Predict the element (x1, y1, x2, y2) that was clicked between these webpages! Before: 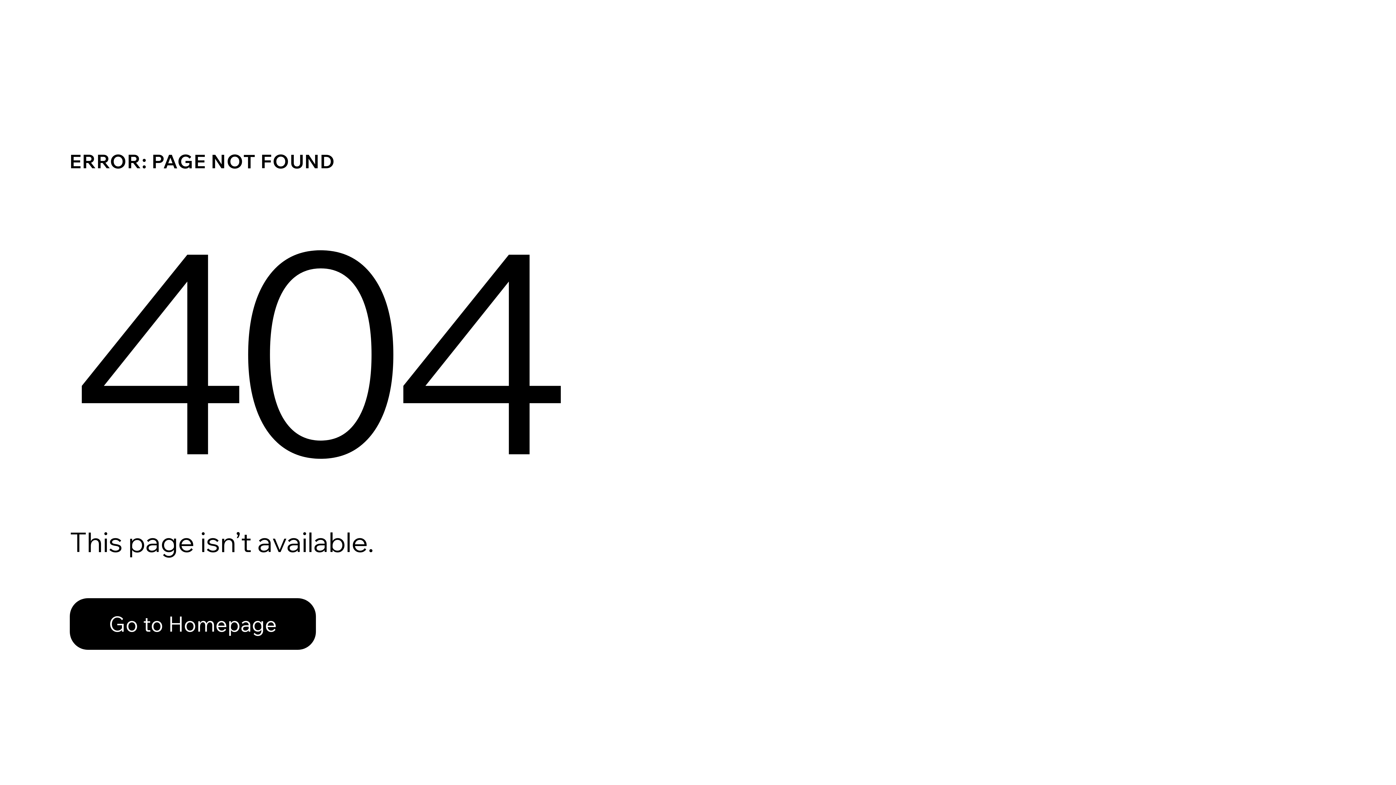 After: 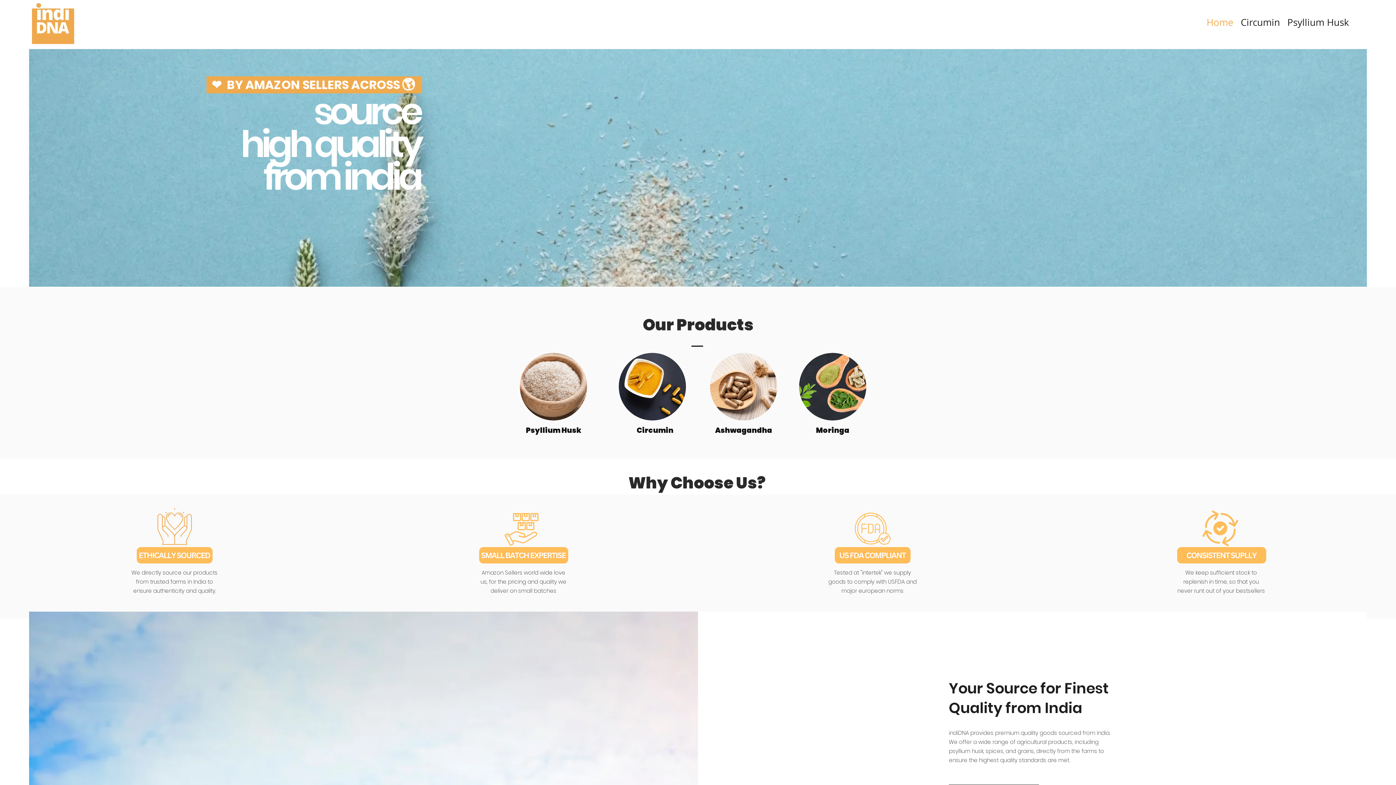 Action: bbox: (69, 582, 768, 659) label: Go to Homepage